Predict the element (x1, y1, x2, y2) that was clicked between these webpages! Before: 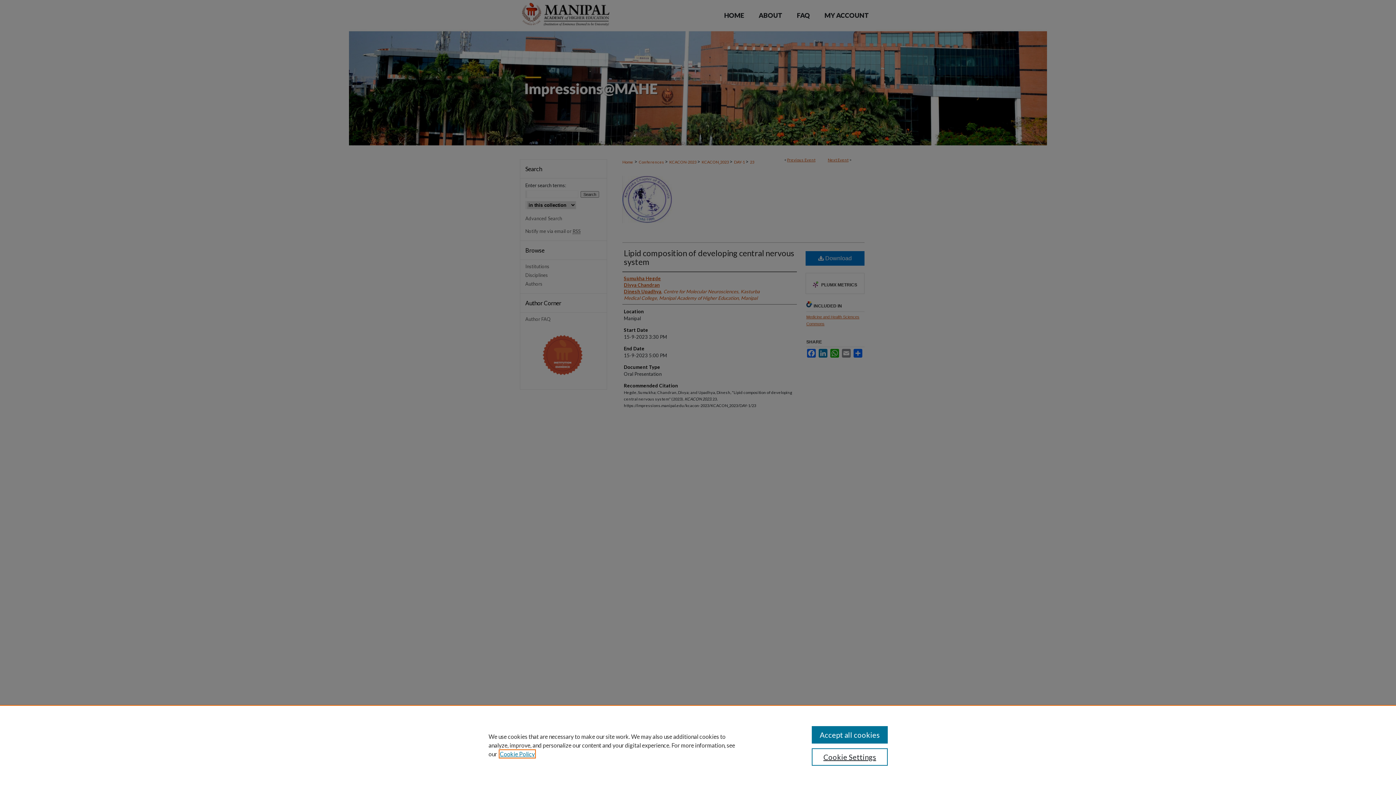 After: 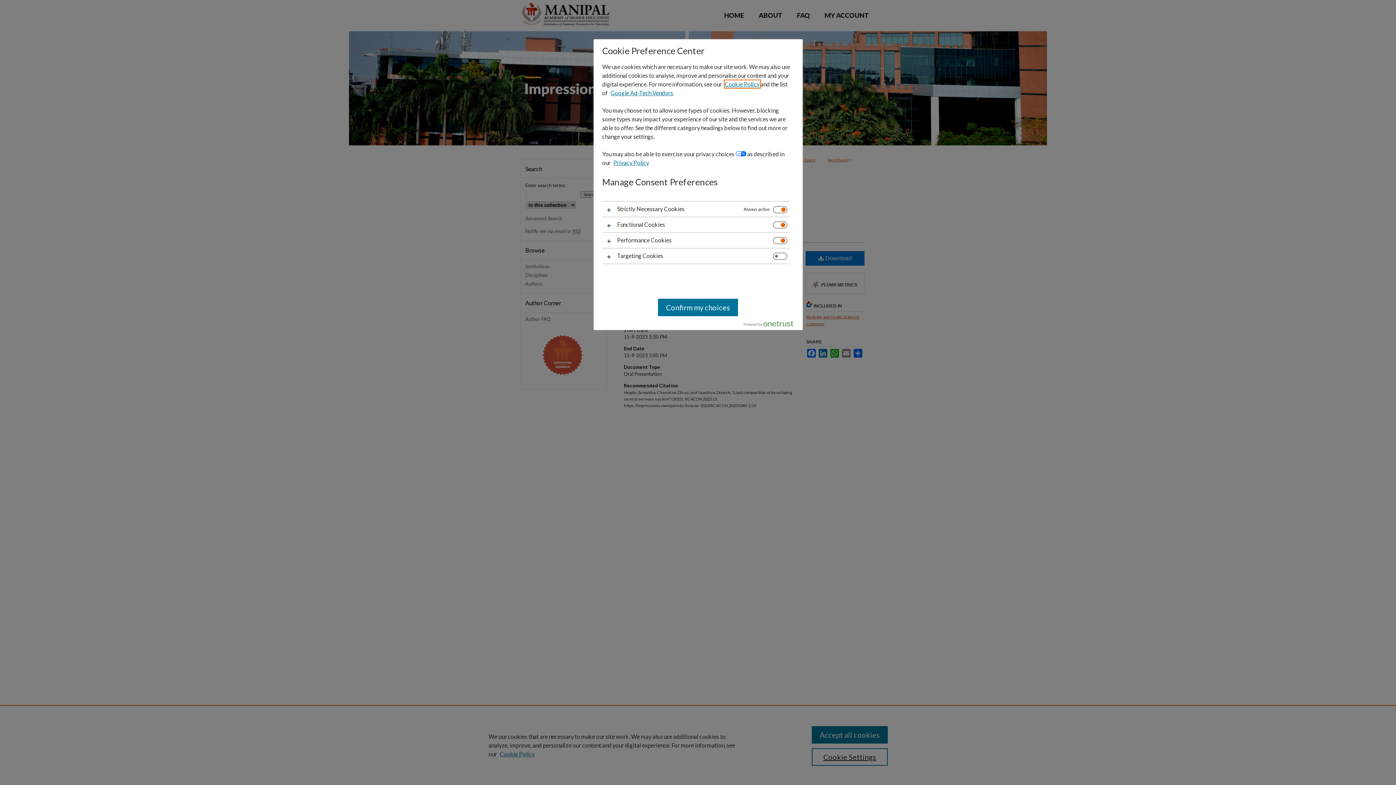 Action: bbox: (811, 748, 887, 766) label: Cookie Settings